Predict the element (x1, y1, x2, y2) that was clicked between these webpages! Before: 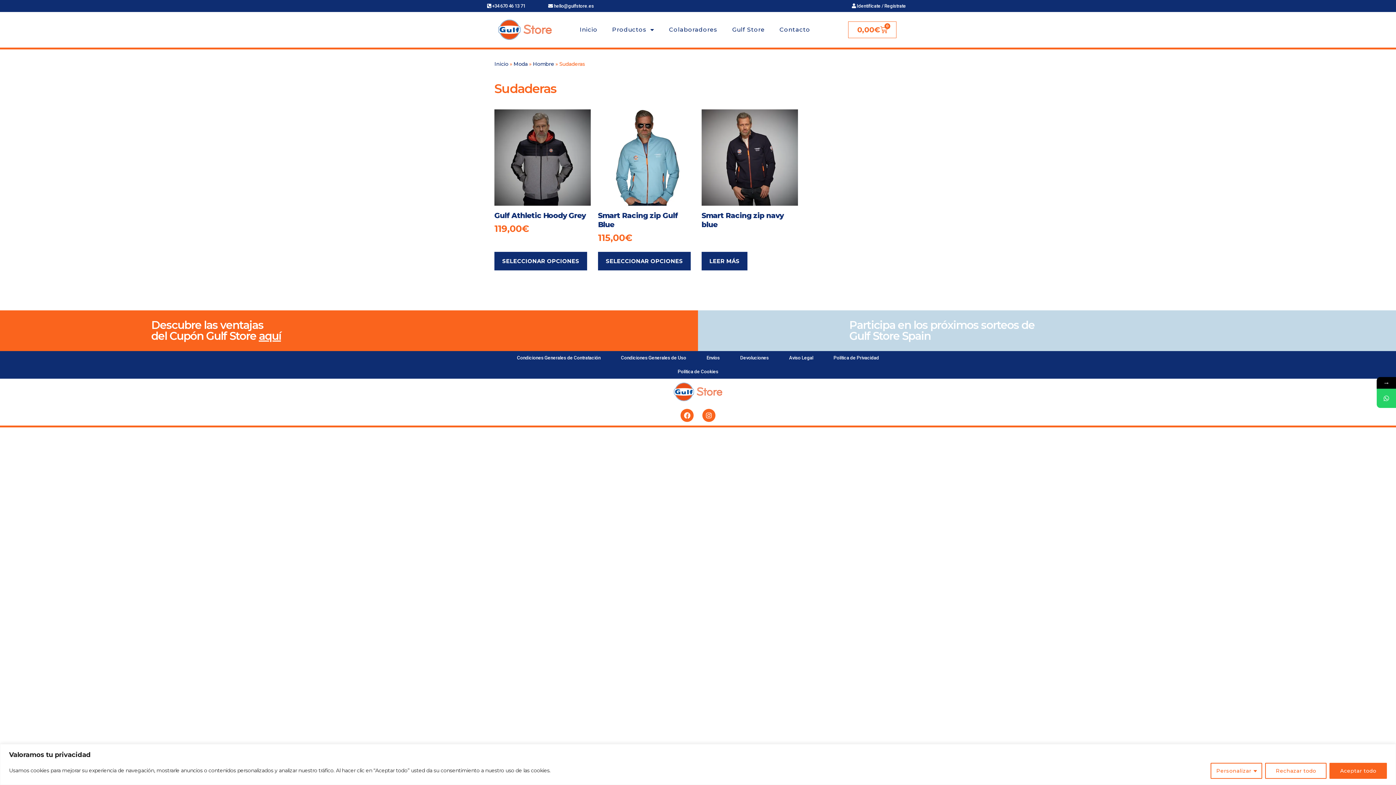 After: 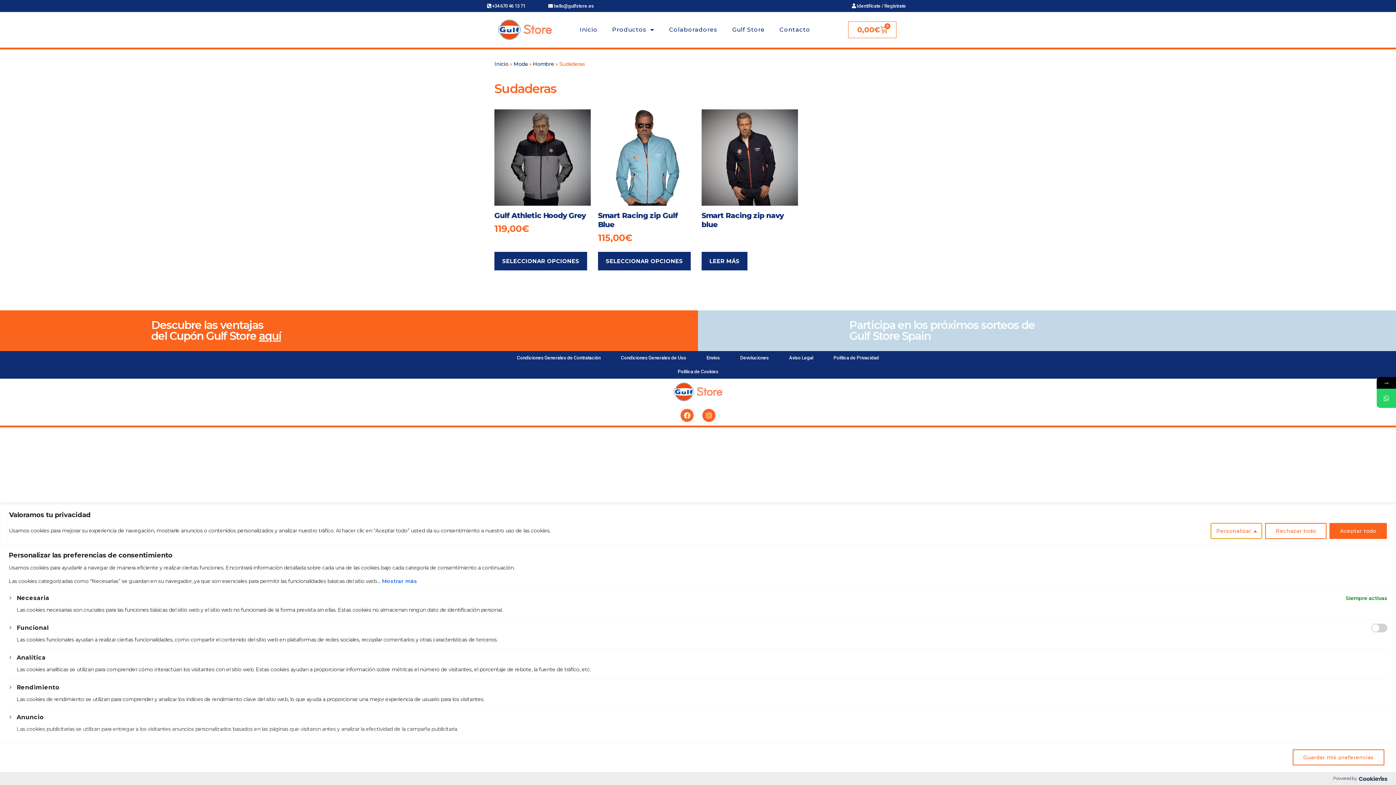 Action: bbox: (1210, 763, 1262, 779) label: Personalizar